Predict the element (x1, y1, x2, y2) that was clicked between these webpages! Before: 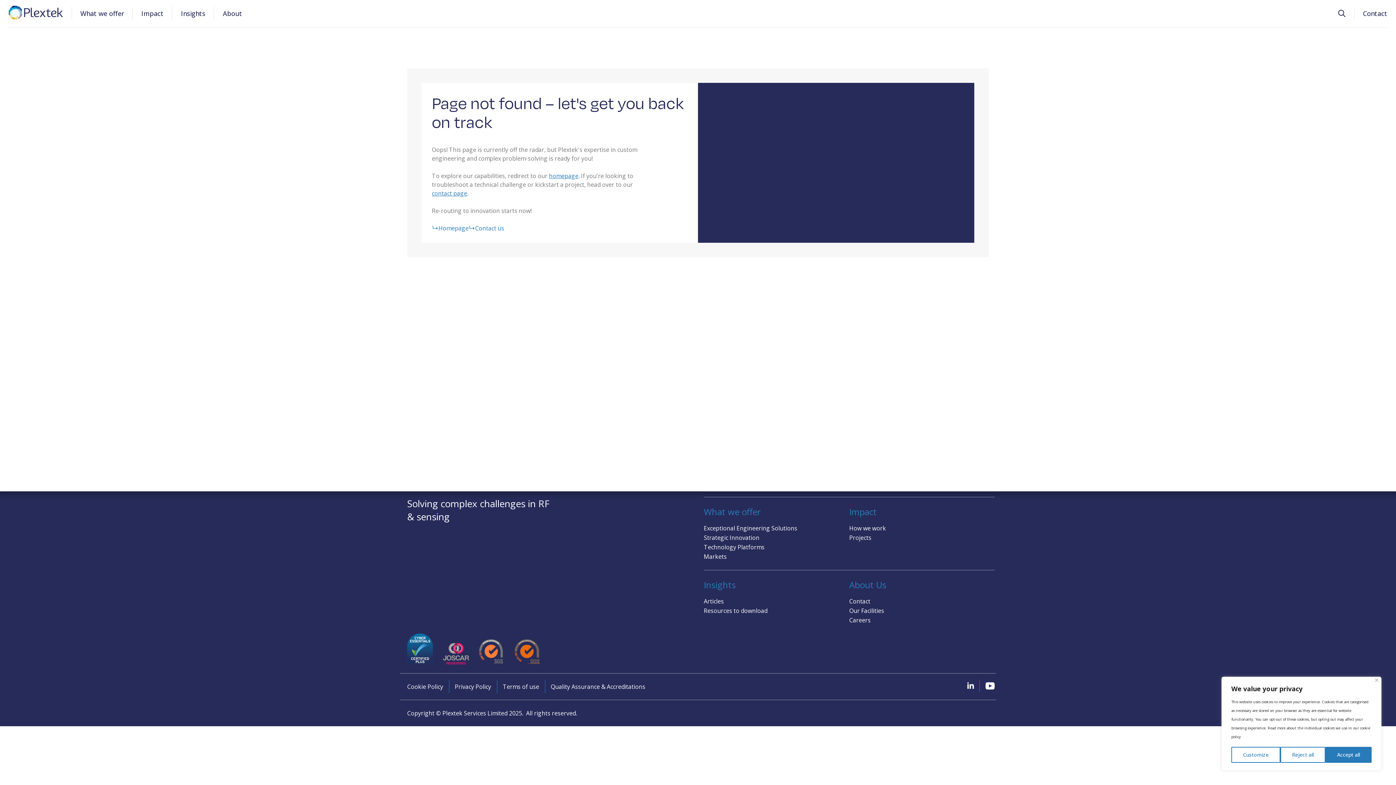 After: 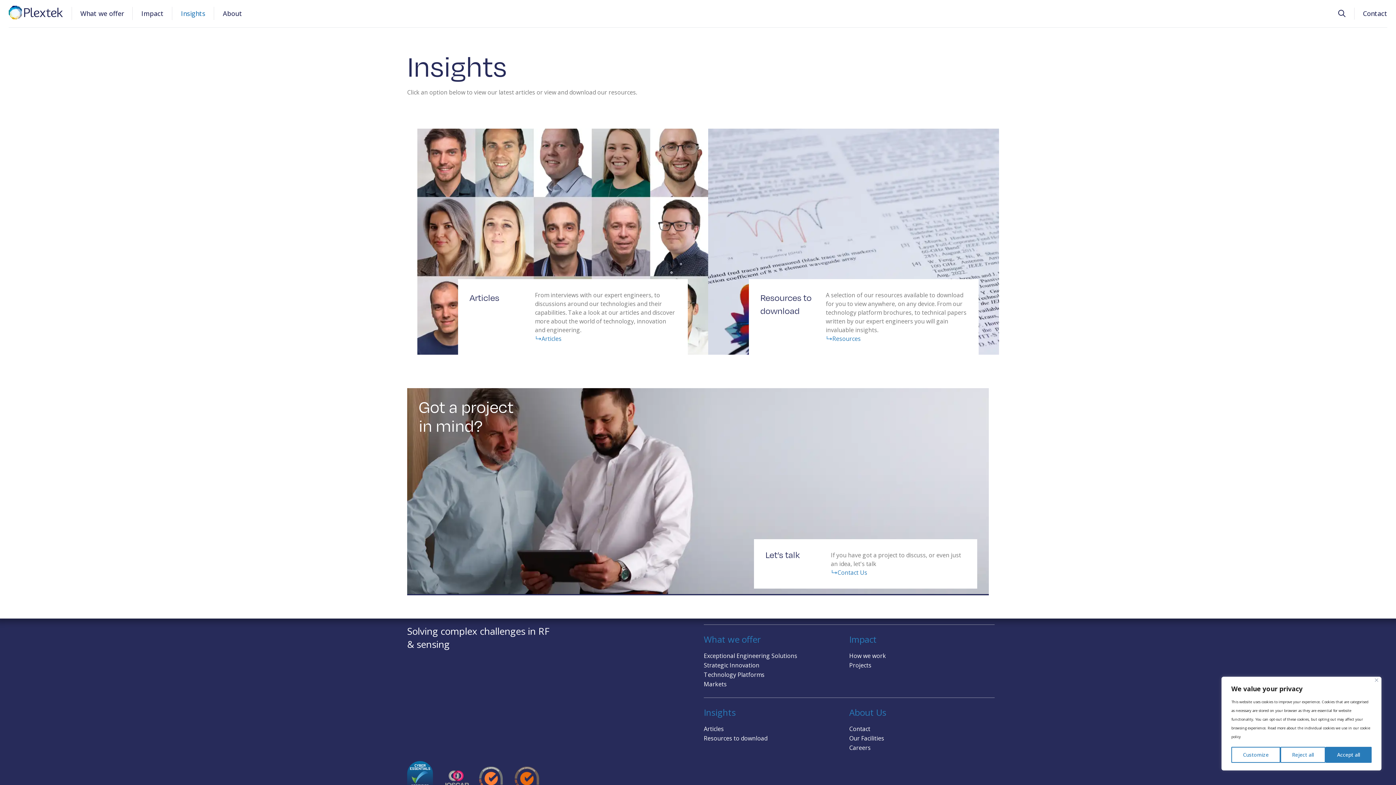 Action: label: Insights bbox: (181, 9, 205, 17)